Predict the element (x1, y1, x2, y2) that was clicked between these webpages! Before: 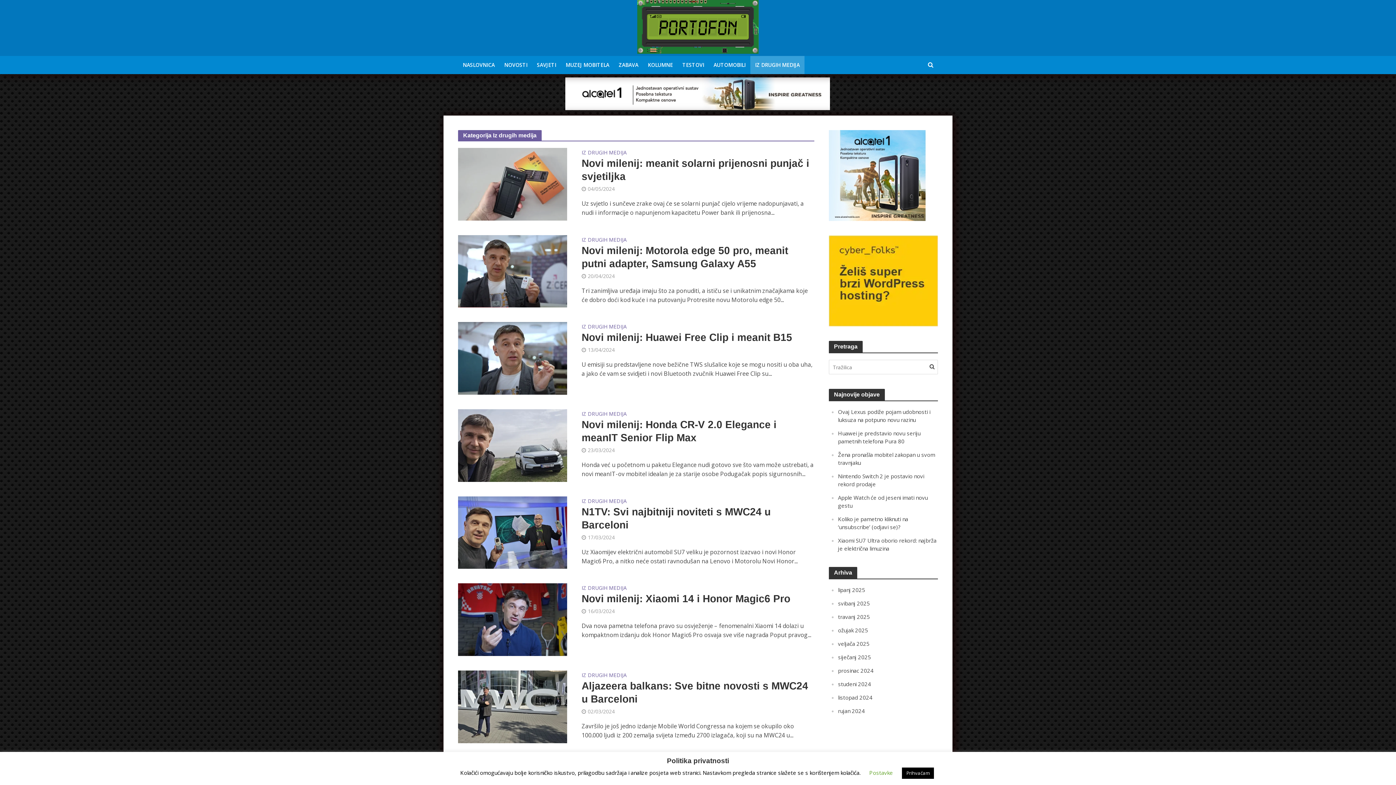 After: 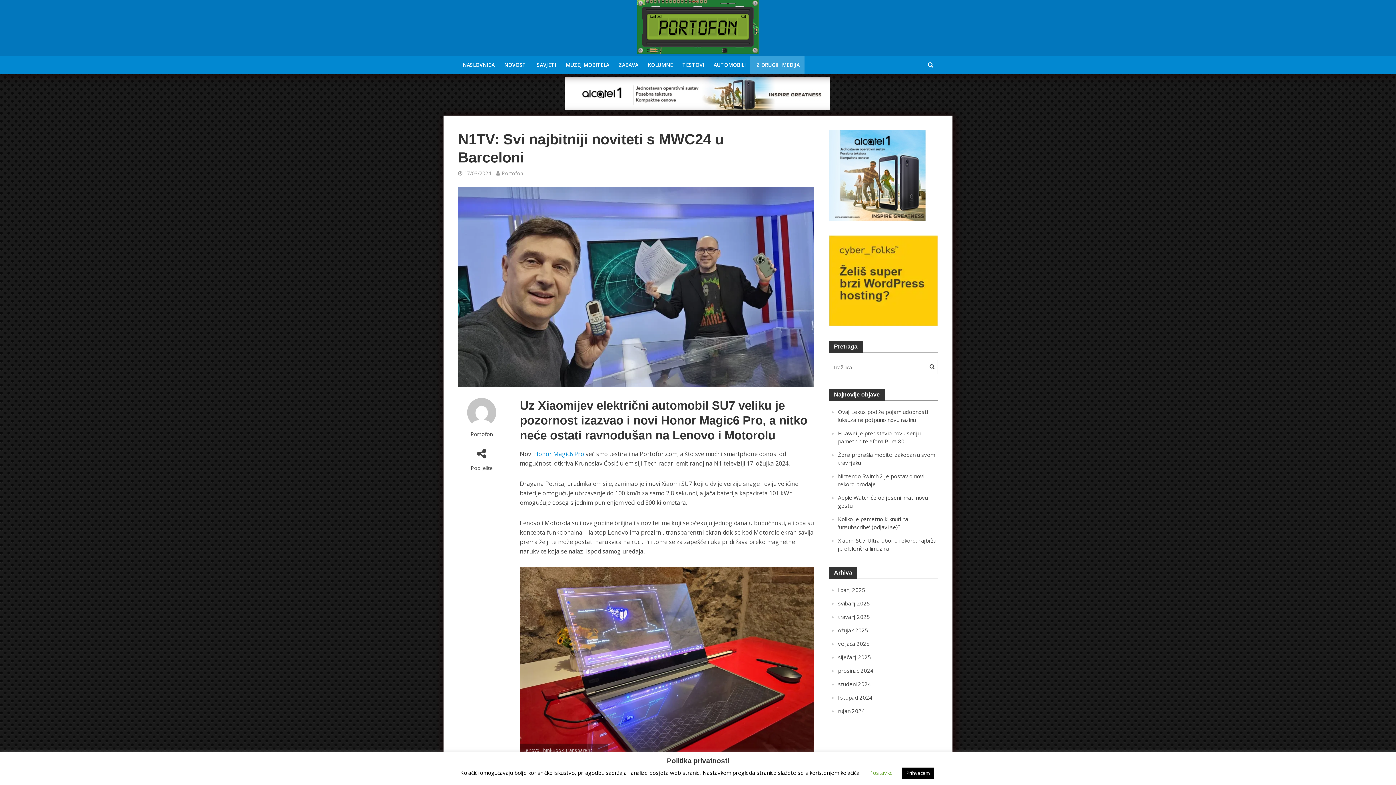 Action: bbox: (581, 505, 814, 531) label: N1TV: Svi najbitniji noviteti s MWC24 u Barceloni